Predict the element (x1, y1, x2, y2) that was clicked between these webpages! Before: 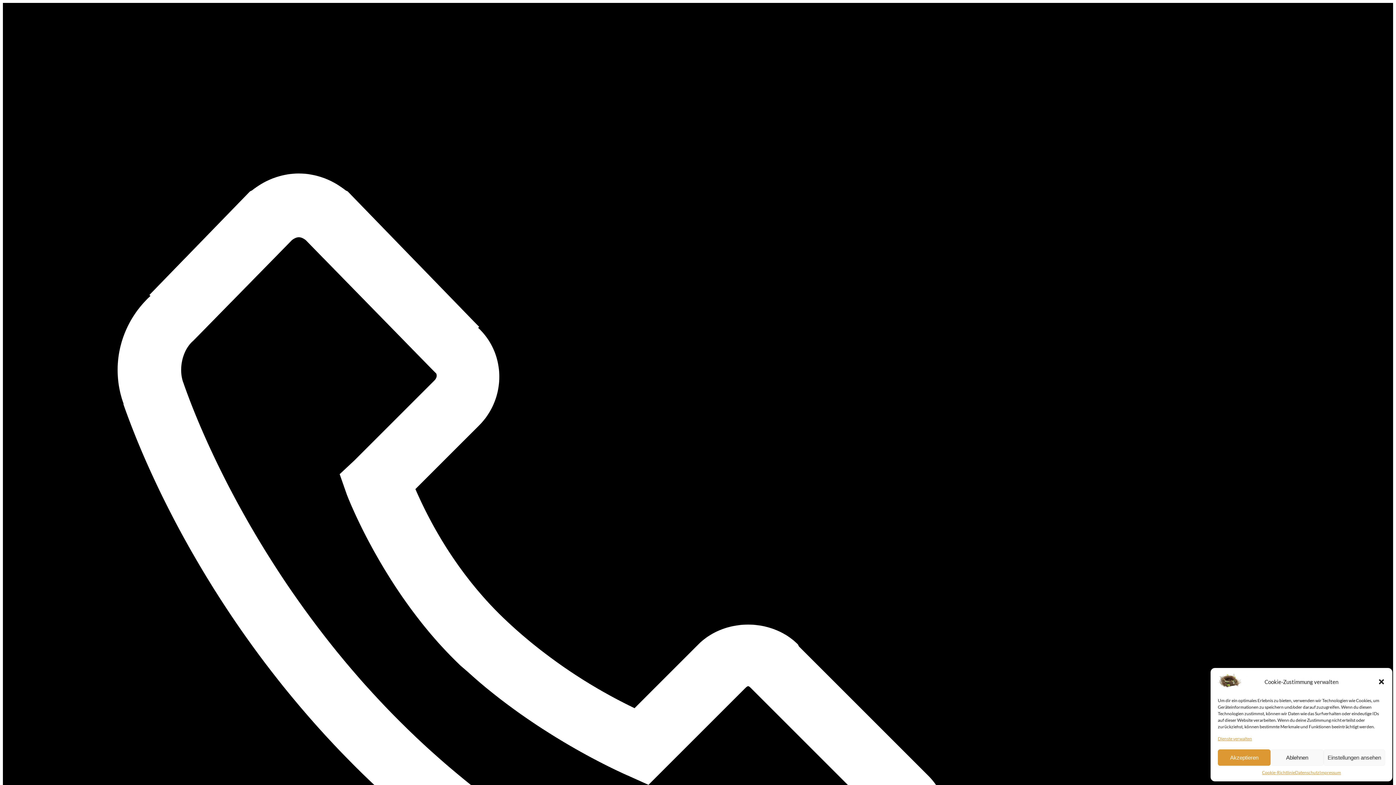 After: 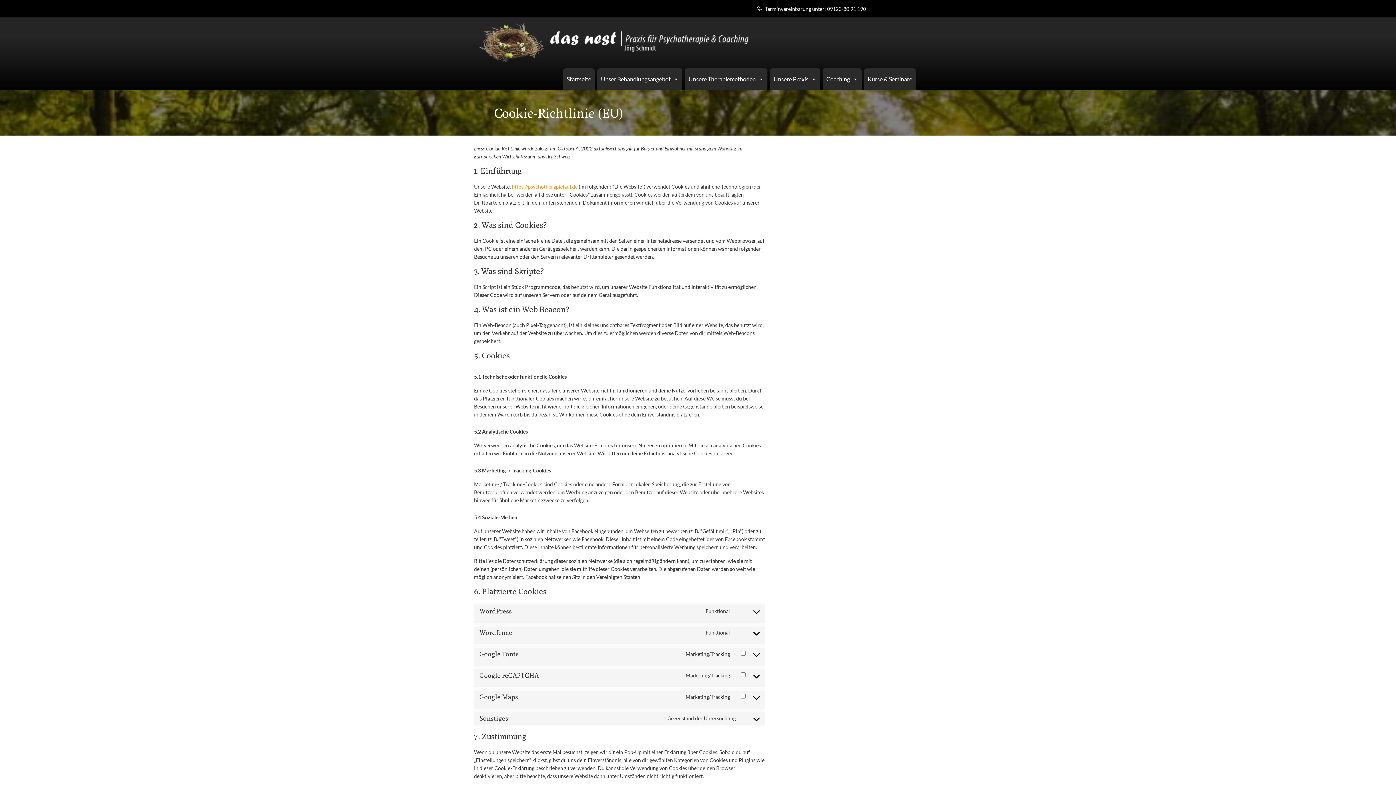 Action: bbox: (1262, 769, 1295, 776) label: Cookie-Richtlinie